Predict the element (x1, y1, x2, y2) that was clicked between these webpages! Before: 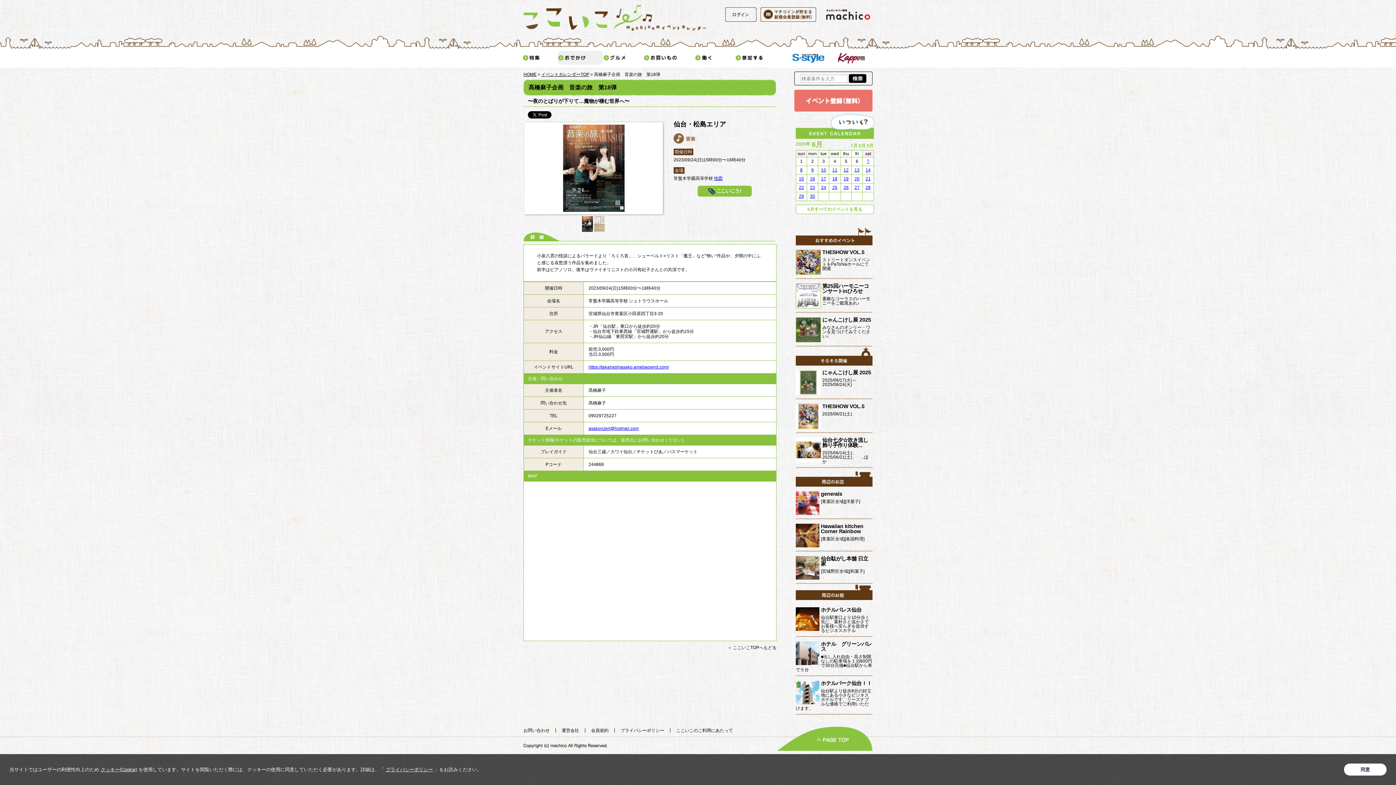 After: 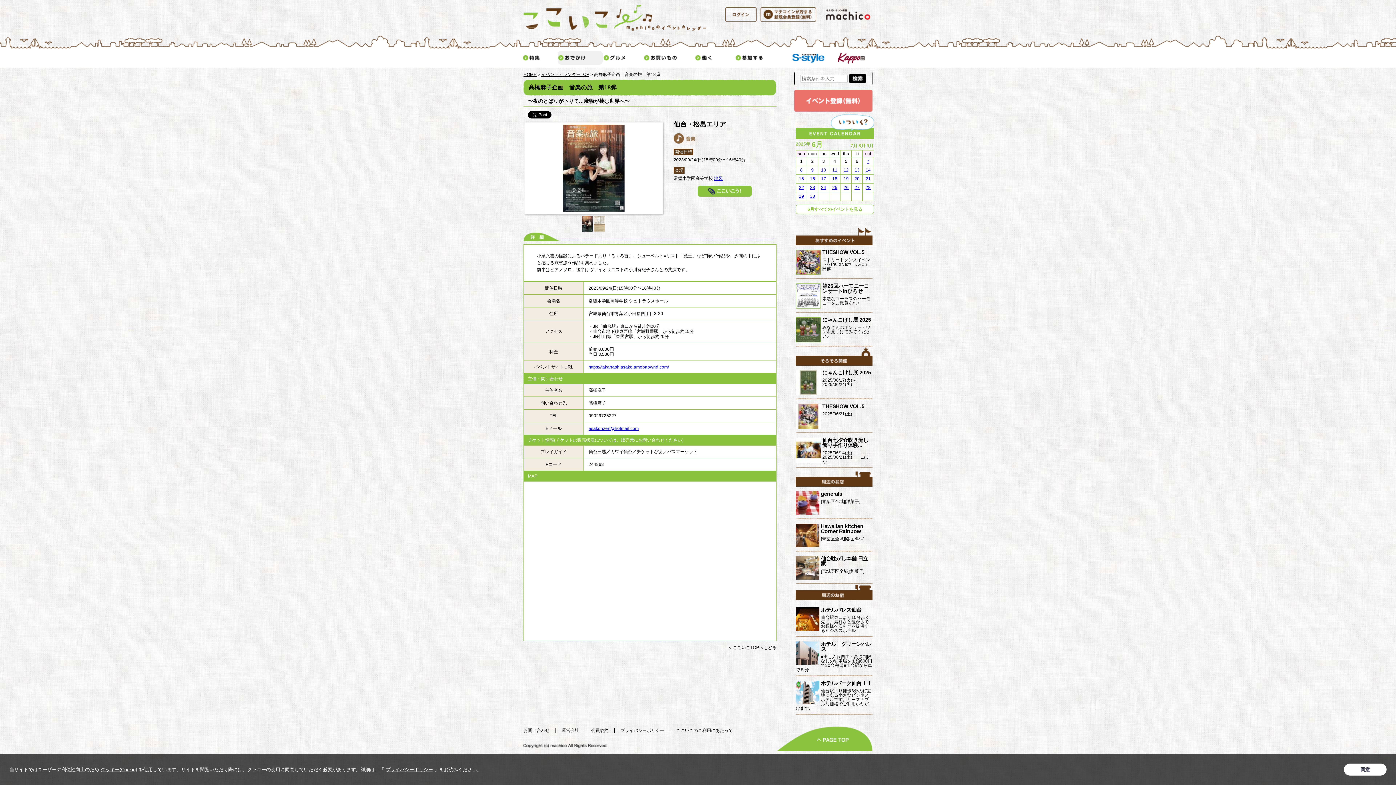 Action: label: おでかけ bbox: (557, 50, 602, 64)